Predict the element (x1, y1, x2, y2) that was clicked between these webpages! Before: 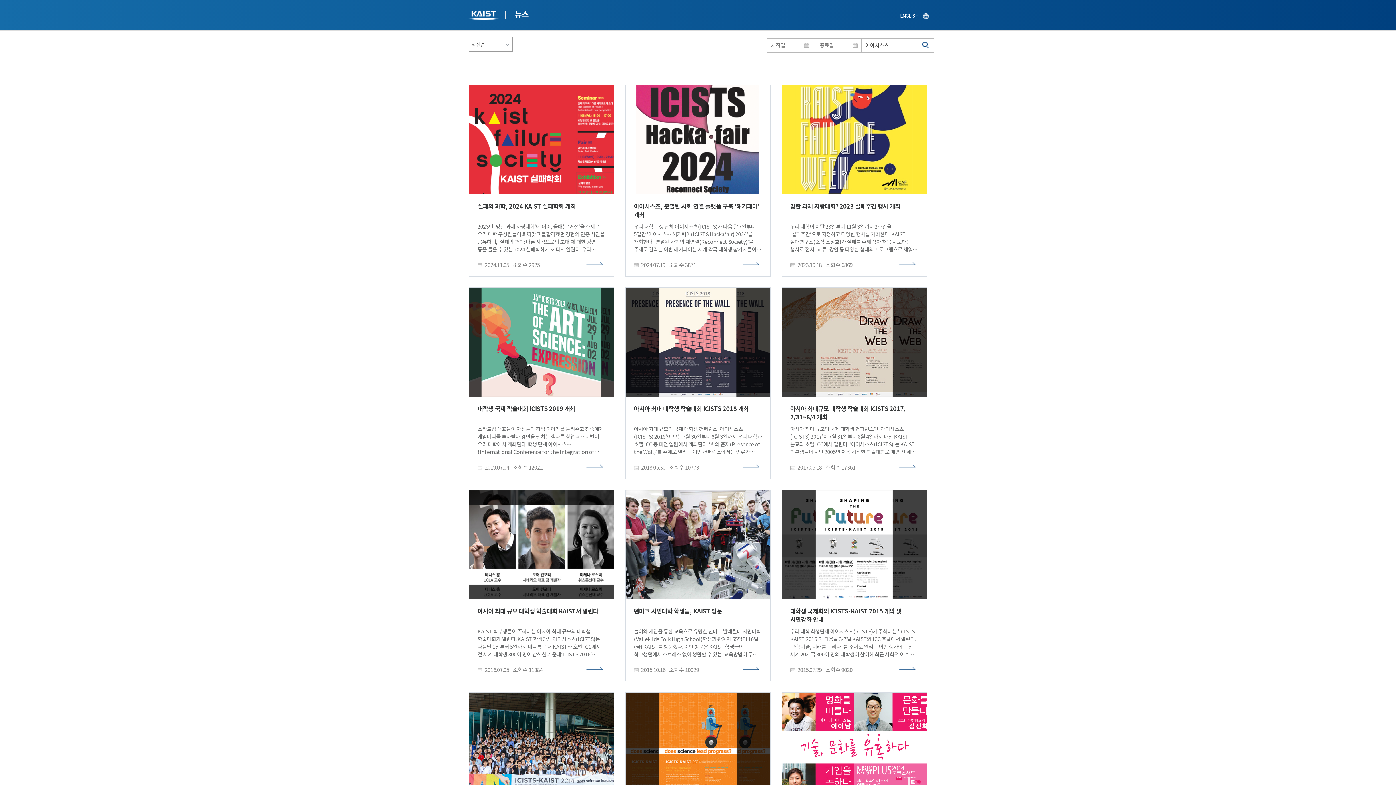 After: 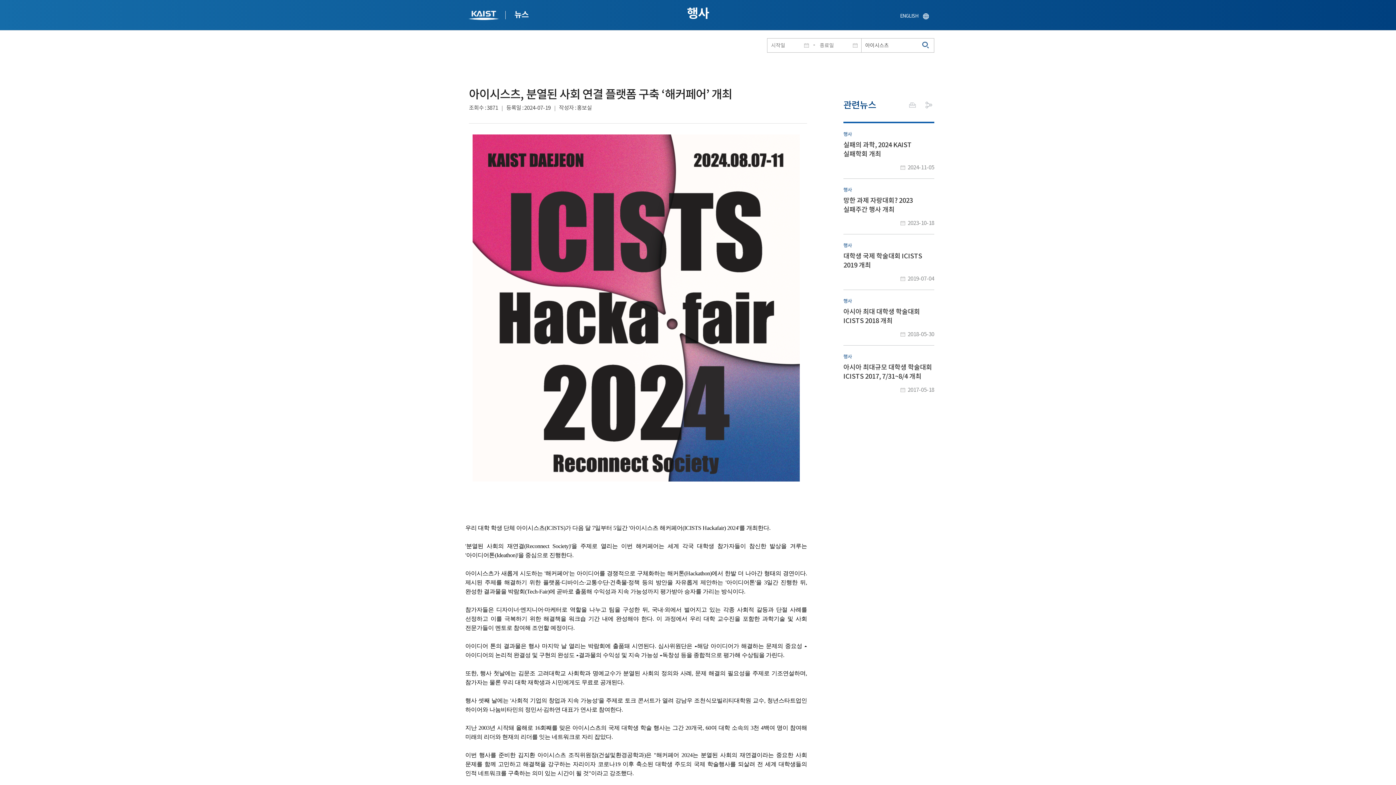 Action: label: 아이시스츠, 분열된 사회 연결 플랫폼 구축 ‘해커페어’ 개최
우리 대학 학생 단체 아이시스츠(ICISTS)가 다음 달 7일부터 5일간 '아이시스츠 해커페어(ICISTS Hackafair) 2024'를 개최한다. '분열된 사회의 재연결(Reconnect Society)'을 주제로 열리는 이번 해커페어는 세계 각국 대학생 참가자들이 참신한 발상을 겨루는 '아이디어톤(Ideathon)'을 중심으로 진행한다. 아이시스츠가 새롭게 시도하는 '해커페어'는 아이디어를 경쟁적으로 구체화하는 해커톤(Hackathon)에서 한발 더 나아간 형태의 경연이다. 제시된 주제를 해결하기 위한 플랫폼·디바이스·교통수단·건축물·정책 등의 방안을 자유롭게 제안하는 '아이디어톤'을 3일간 진행한 뒤, 완성한 결과물을 박람회(Tech-Fair)에 곧바로 출품해 수익성과 지속 가능성까지 평가받아 승자를 가리는 방식이다.  참가자들은 디자이너·엔지니어·마케터로 역할을 나누고 팀을 구성한 뒤, 국내·외에서 벌어지고 있는 각종 사회적 갈등과 단절 사례를 선정하고 이를 극복하기 위한 해결책을 워크숍 기간 내에 완성해야 한다. 이 과정에서 우리 대학 교수진을 포함한 과학기술 및 사회 전문가들이 멘토로 참여해 조언할 예정이다.  아이디어 톤의 결과물은 행사 마지막 날 열리는 박람회에 출품돼 시연된다. 심사위원단은 ▴해당 아이디어가 해결하는 문제의 중요성 ▴아이디어의 논리적 완결성 및 구현의 완성도 ▴결과물의 수익성 및 지속 가능성 ▴독창성 등을 종합적으로 평가해 수상팀을 가린다.  또한, 행사 첫날에는 김문조 고려대학교 사회학과 명예교수가 분열된 사회의 정의와 사례, 문제 해결의 필요성을 주제로 기조연설하며, 참가자는 물론 우리 대학 재학생과 시민에게도 무료로 공개된다.  행사 셋째 날에는 '사회적 기업의 창업과 지속 가능성'을 주제로 토크 콘서트가 열려 강남우 조천식모빌리티대학원 교수, 청년스타트업인 하이어와 나눔비타민의 정민서·김하연 대표가 연사로 참여한다.  지난 2003년 시작돼 올해로 16회째를 맞은 아이시스츠의 국제 대학생 학술 행사는 그간 20개국, 60여 대학 소속의 3천 4백여 명이 참여해 미래의 리더와 현재의 리더를 잇는 네트워크로 자리 잡았다. 이번 행사를 준비한 김지환 아이시스츠 조직위원장(건설및환경공학과)은 "해커페어 2024는 분열된 사회의 재연결이라는 중요한 사회 문제를 함께 고민하고 해결책을 강구하는 자리이자 코로나19 이후 축소된 대학생 주도의 국제 학술행사를 되살려 전 세계 대학생들의 인적 네트워크를 구축하는 의미 있는 시간이 될 것"이라고 강조했다.  해커페어 2024는 8월 4일까지 참가팀을 모집하며, 자세한 내용 및 참가신청 양식은 아이시스츠 공식 홈페이지(www.icists.org)에서 확인할 수 있다. 한편, 학부생 동아리 아이시스츠(ICISTS, International Challengers for the Integration of Science, Technology, and Society)는 2003년 11월 하버드대학이 주관하는 국제학생회의(H-PAIR)의 파트너 단체로 시작해 2005년 독자적인 단체로 자리매김했다. 그동안 아시아 최대 규모의 대학생 콘퍼런스를 포함해 23회의 주요 행사를 열어 약 3천 4백 여명의 각국 대학생이 참여했다. 과학기술과 사회의 연결고리가 되는 학술행사 개최의 성과를 인정받아 2013년부터 2017년까지 4년 연속으로 유네스코 한국위원회가 선정하는 '지속가능발전교육 공식 프로젝트'에 이름을 올리기도 했다.​
2024.07.19
조회수 3871 bbox: (625, 84, 770, 276)